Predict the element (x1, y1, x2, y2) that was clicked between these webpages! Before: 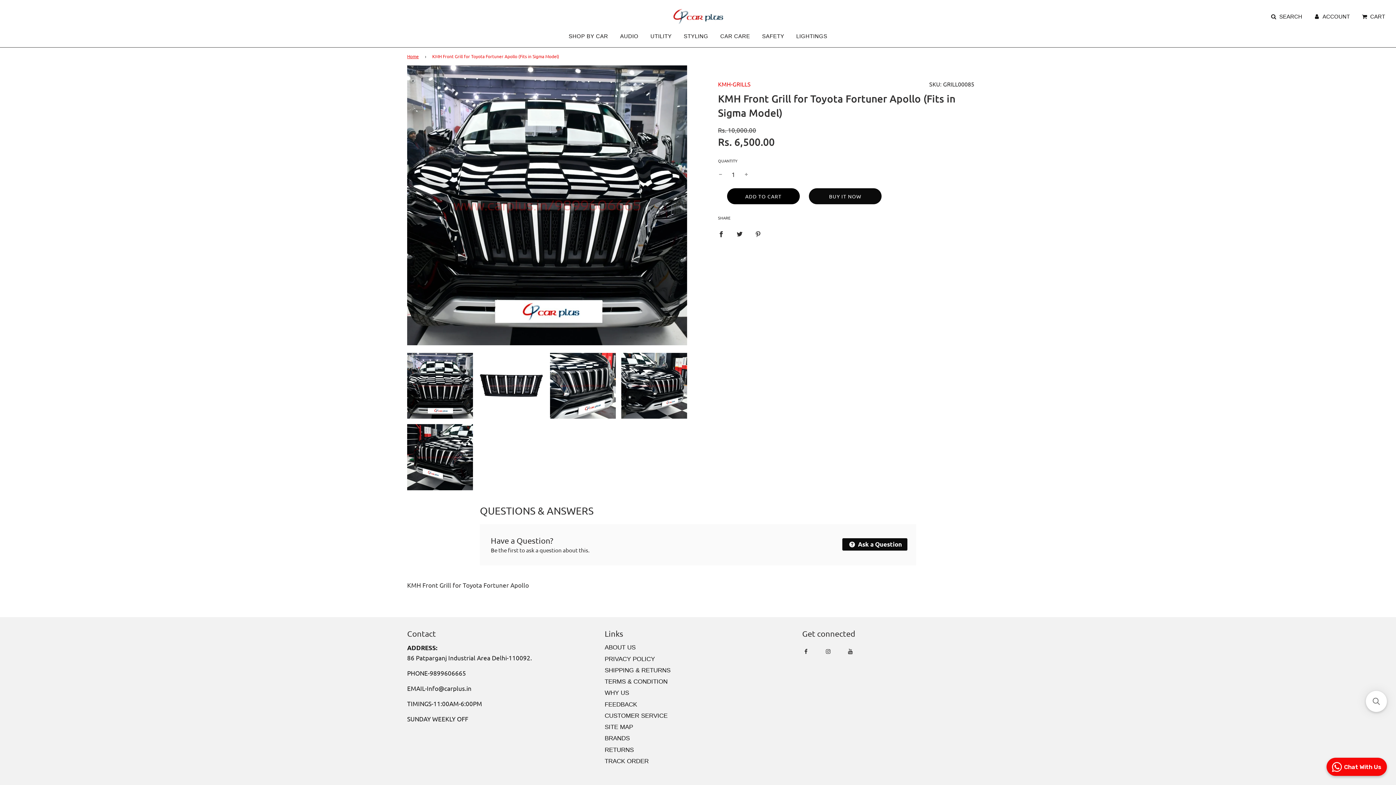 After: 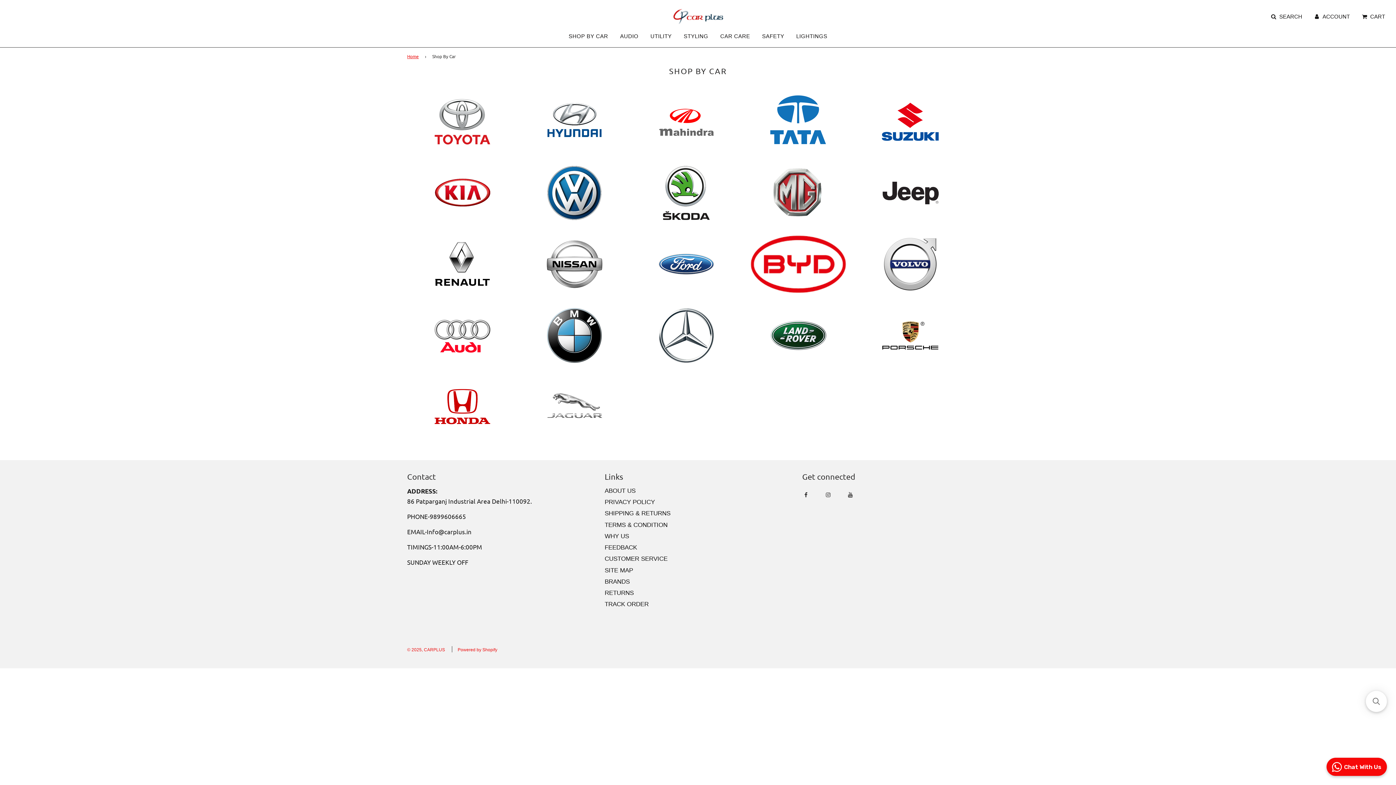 Action: bbox: (563, 26, 613, 46) label: SHOP BY CAR